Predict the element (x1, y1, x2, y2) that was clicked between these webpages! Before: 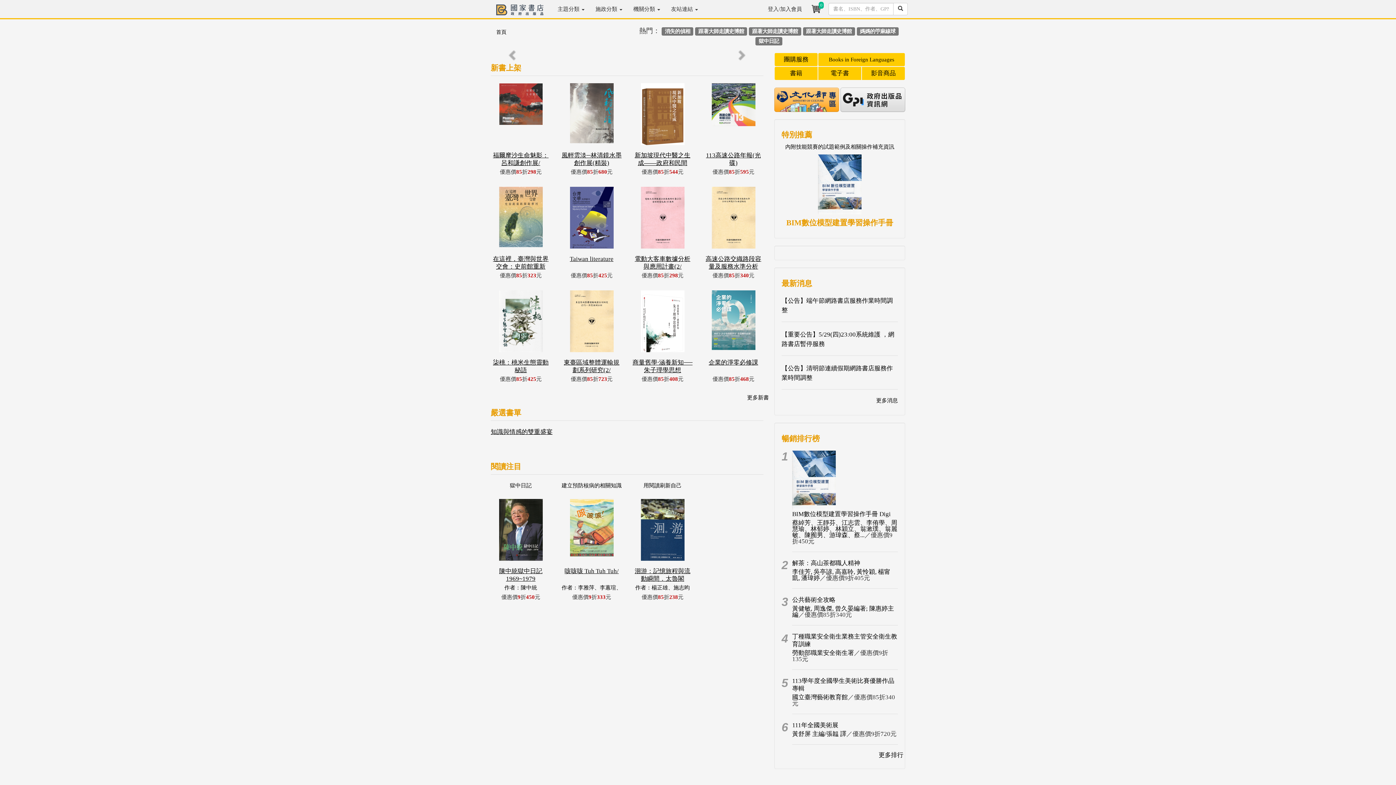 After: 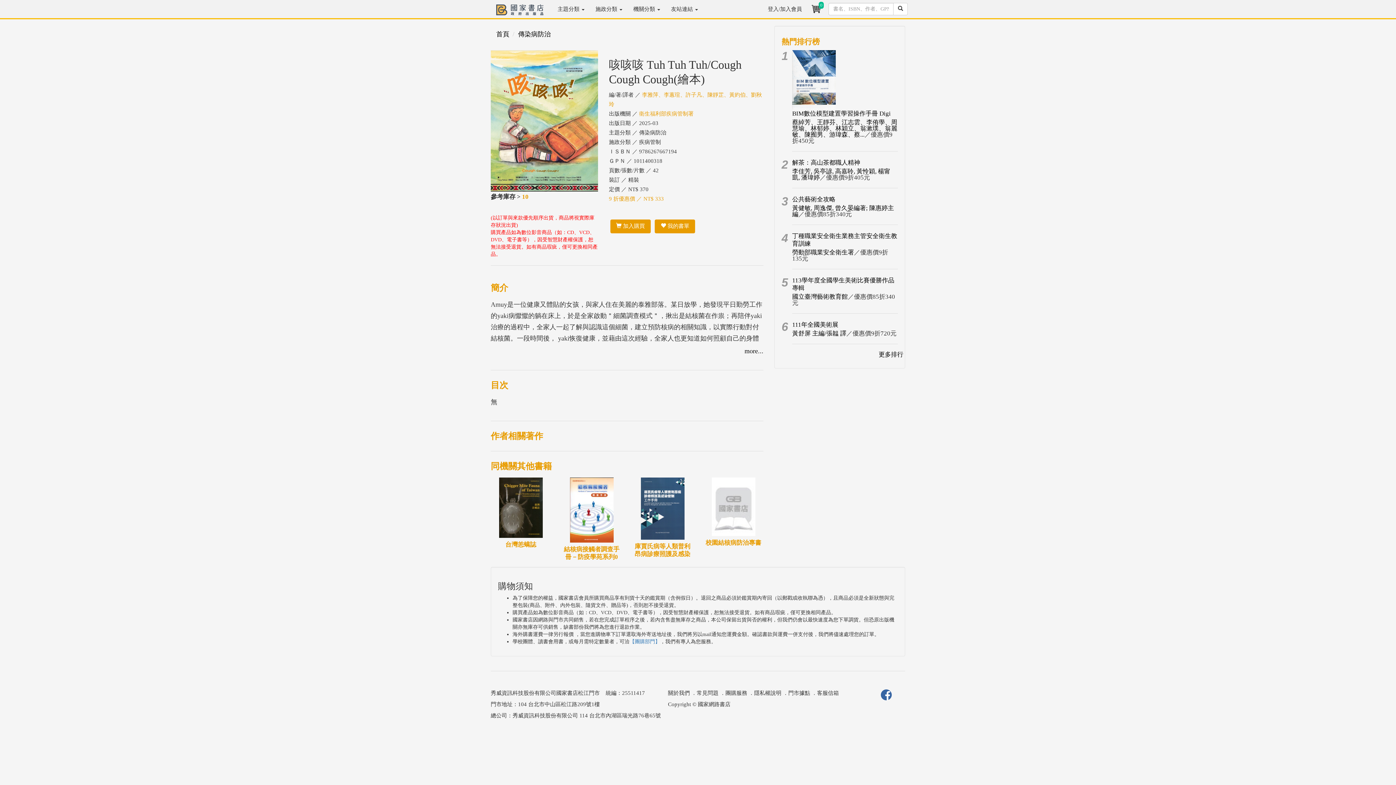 Action: label: 咳咳咳 Tuh Tuh Tuh/ bbox: (561, 499, 621, 582)